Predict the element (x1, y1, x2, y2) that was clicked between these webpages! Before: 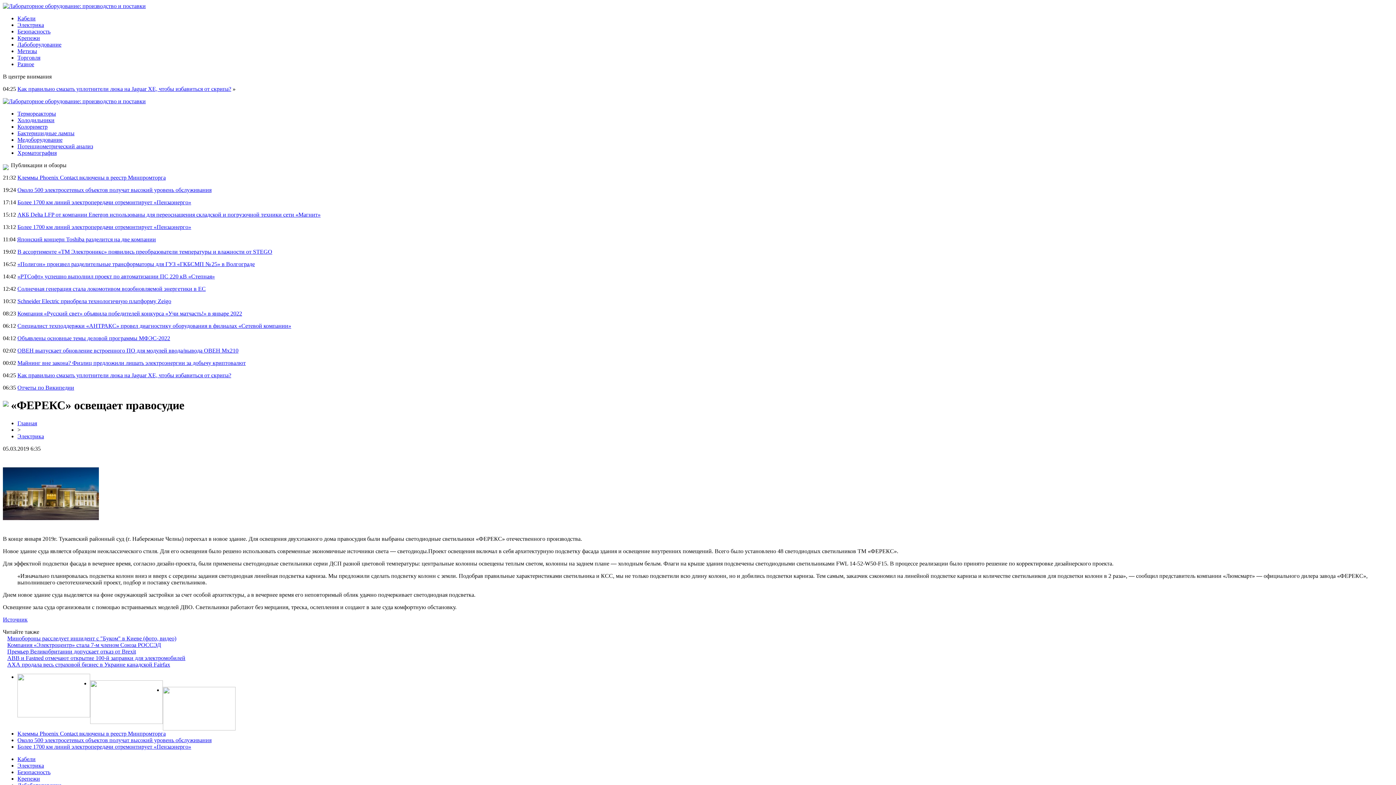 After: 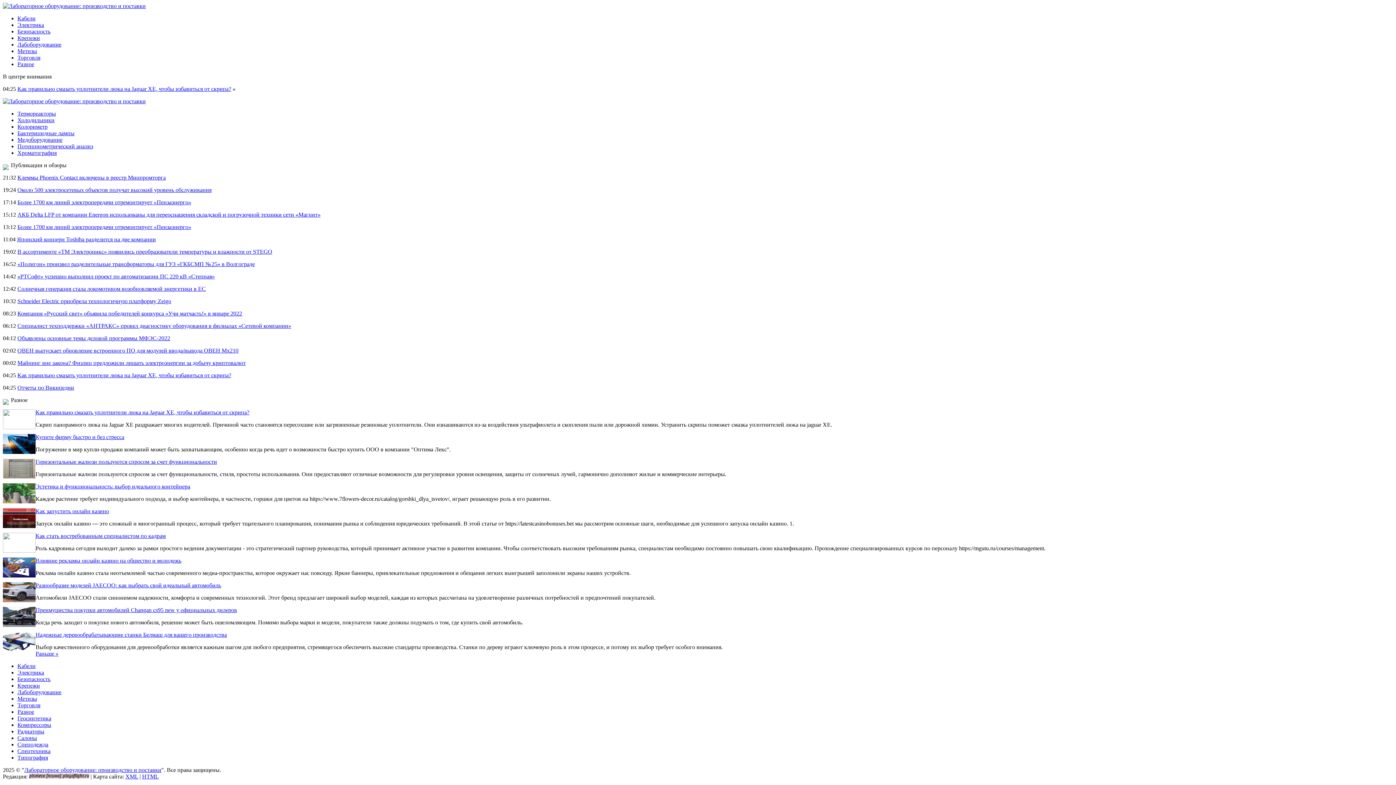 Action: label: Разное bbox: (17, 61, 34, 67)